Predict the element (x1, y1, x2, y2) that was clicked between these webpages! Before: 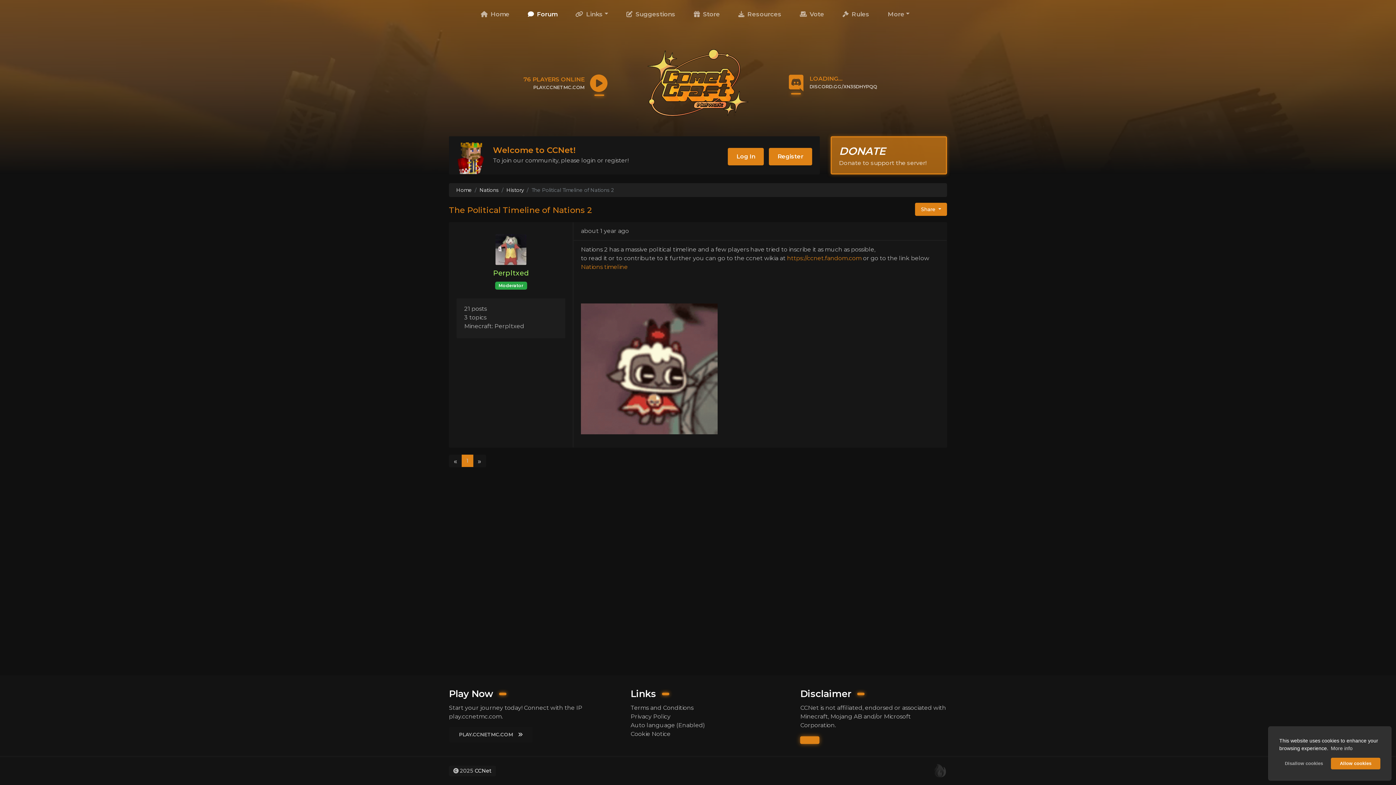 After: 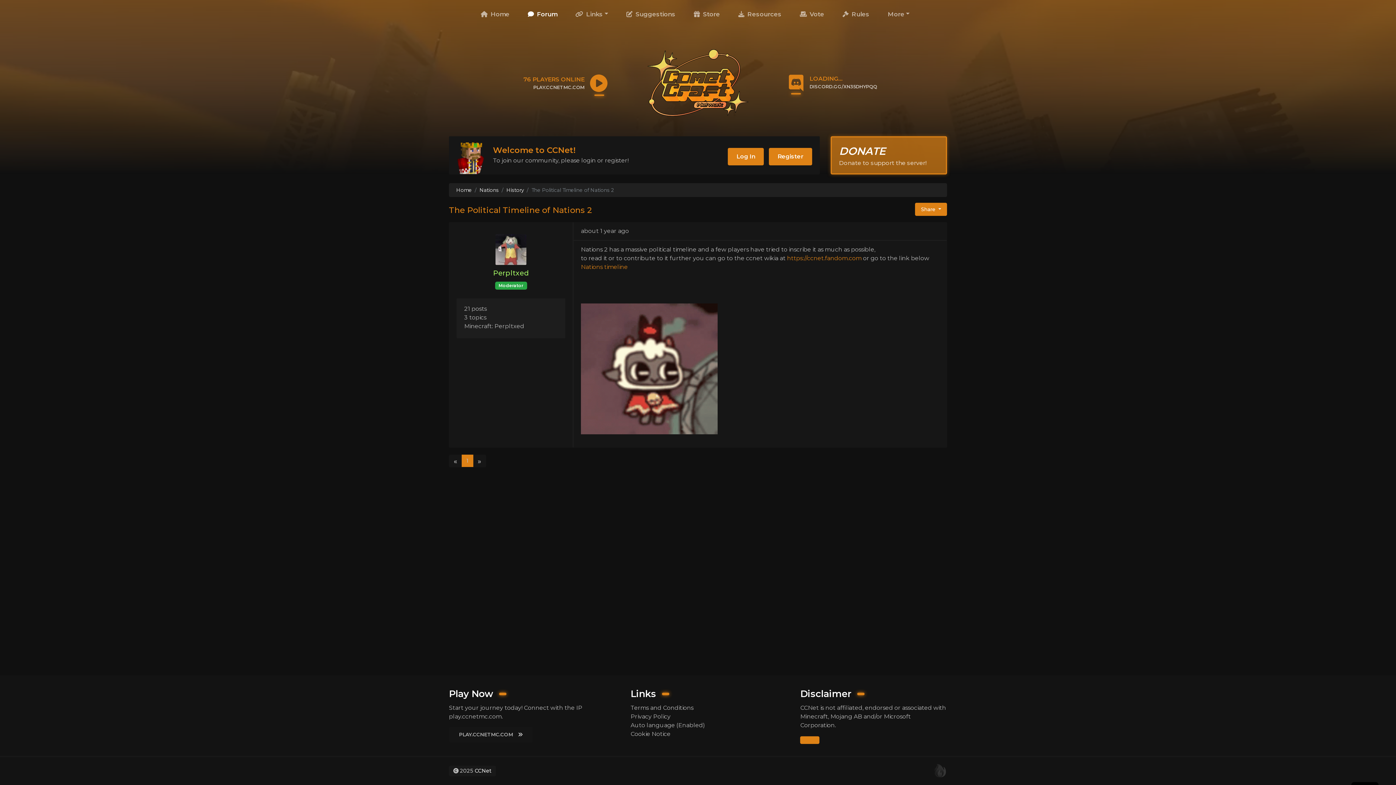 Action: label: deny cookies bbox: (1279, 758, 1329, 769)